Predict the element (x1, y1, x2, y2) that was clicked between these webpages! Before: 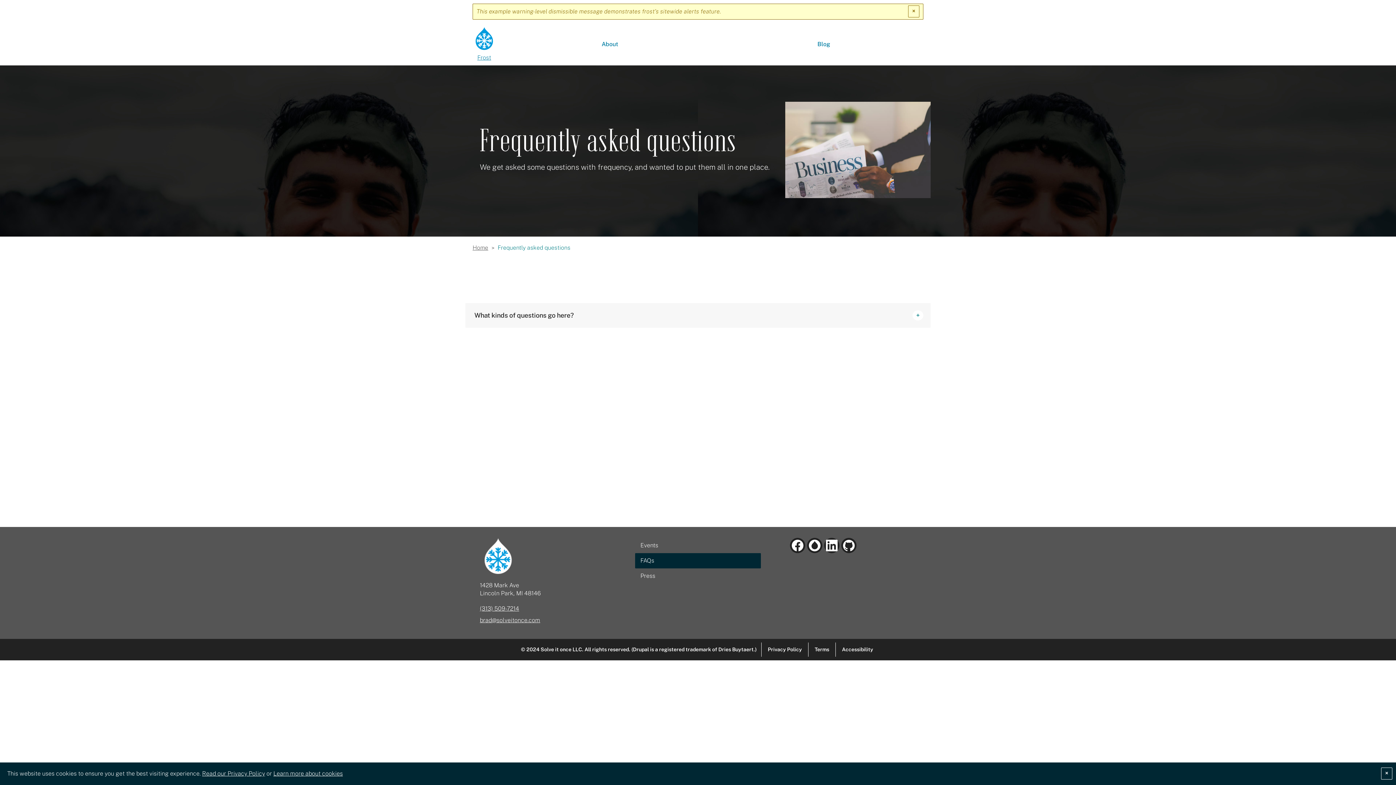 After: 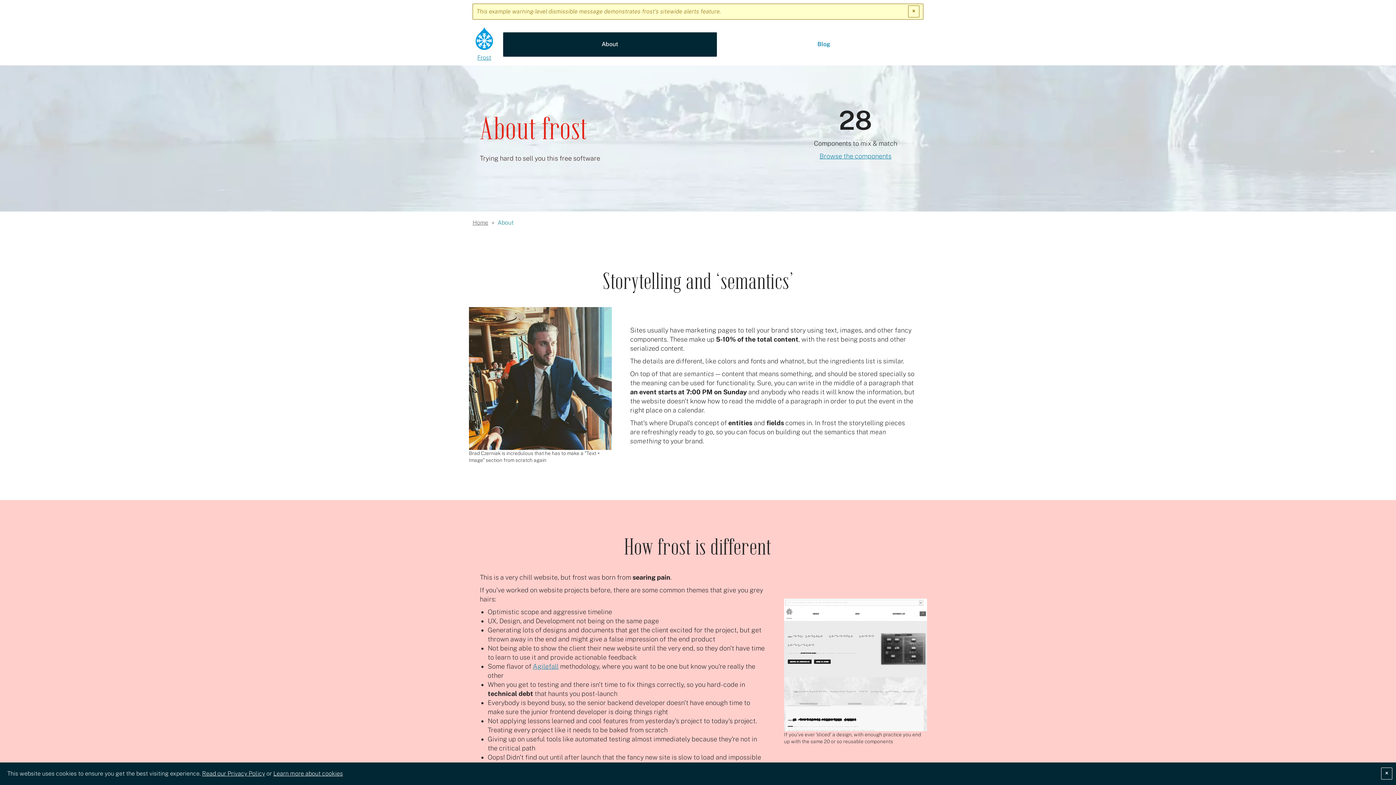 Action: bbox: (503, 32, 717, 56) label: About